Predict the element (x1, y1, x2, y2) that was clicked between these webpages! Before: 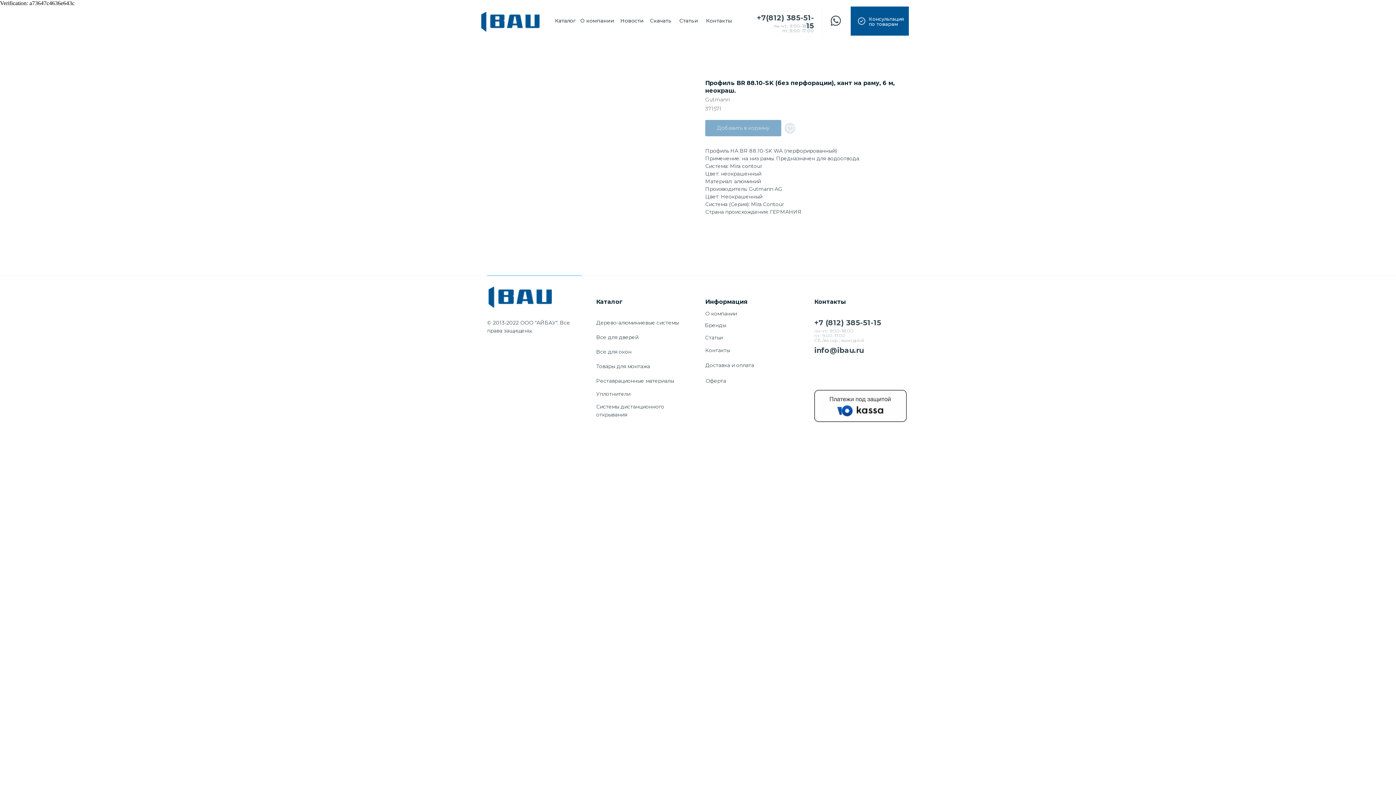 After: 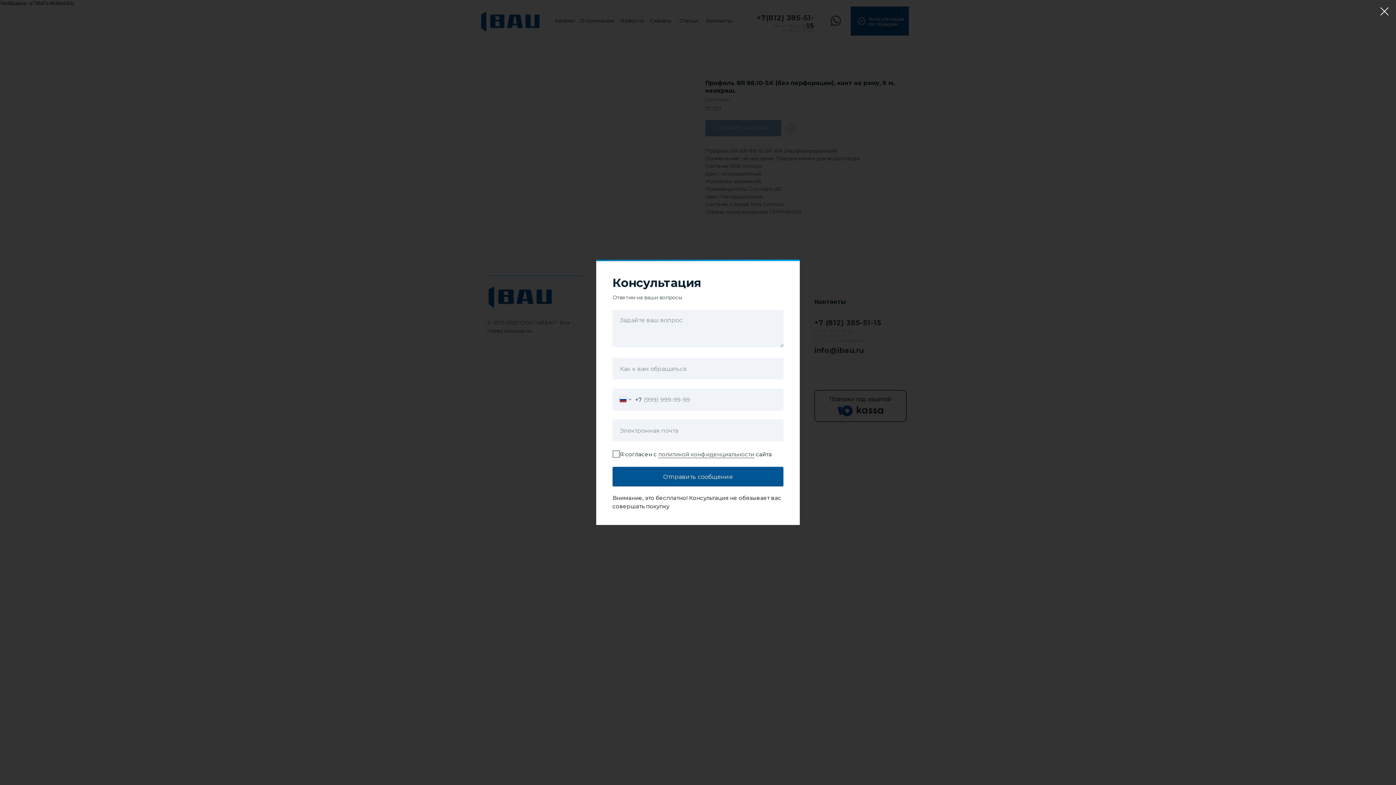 Action: bbox: (850, 6, 909, 35)